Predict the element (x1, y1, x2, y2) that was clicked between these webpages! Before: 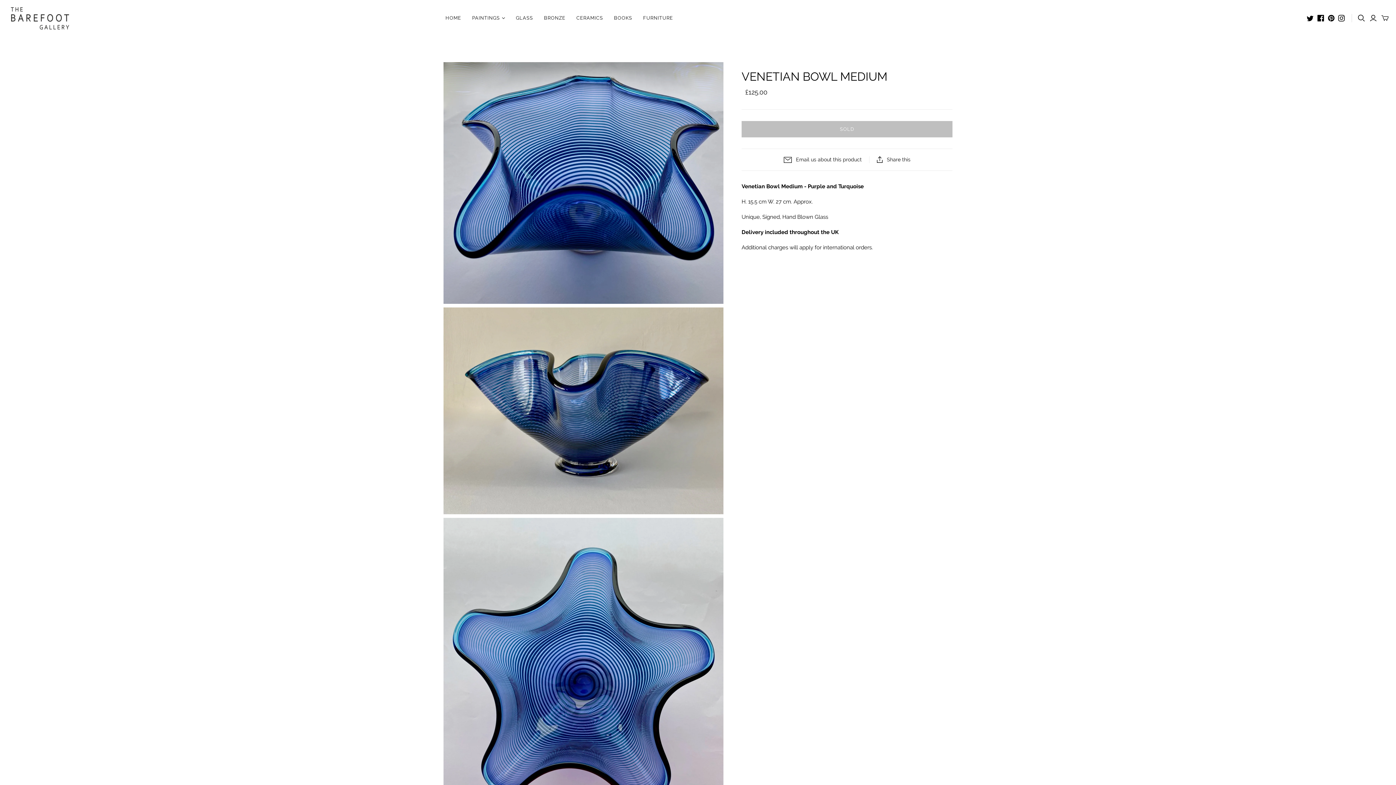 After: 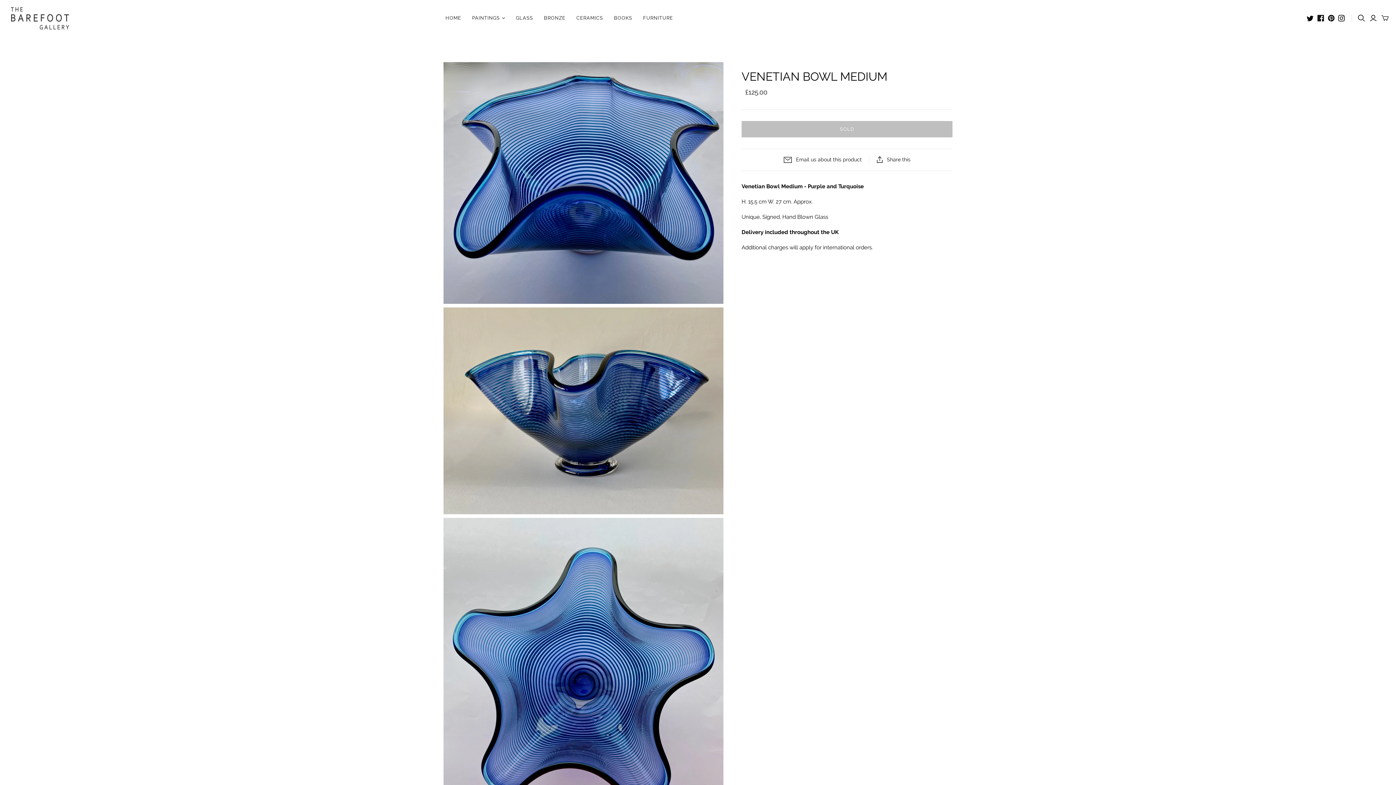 Action: bbox: (1317, 14, 1324, 21)